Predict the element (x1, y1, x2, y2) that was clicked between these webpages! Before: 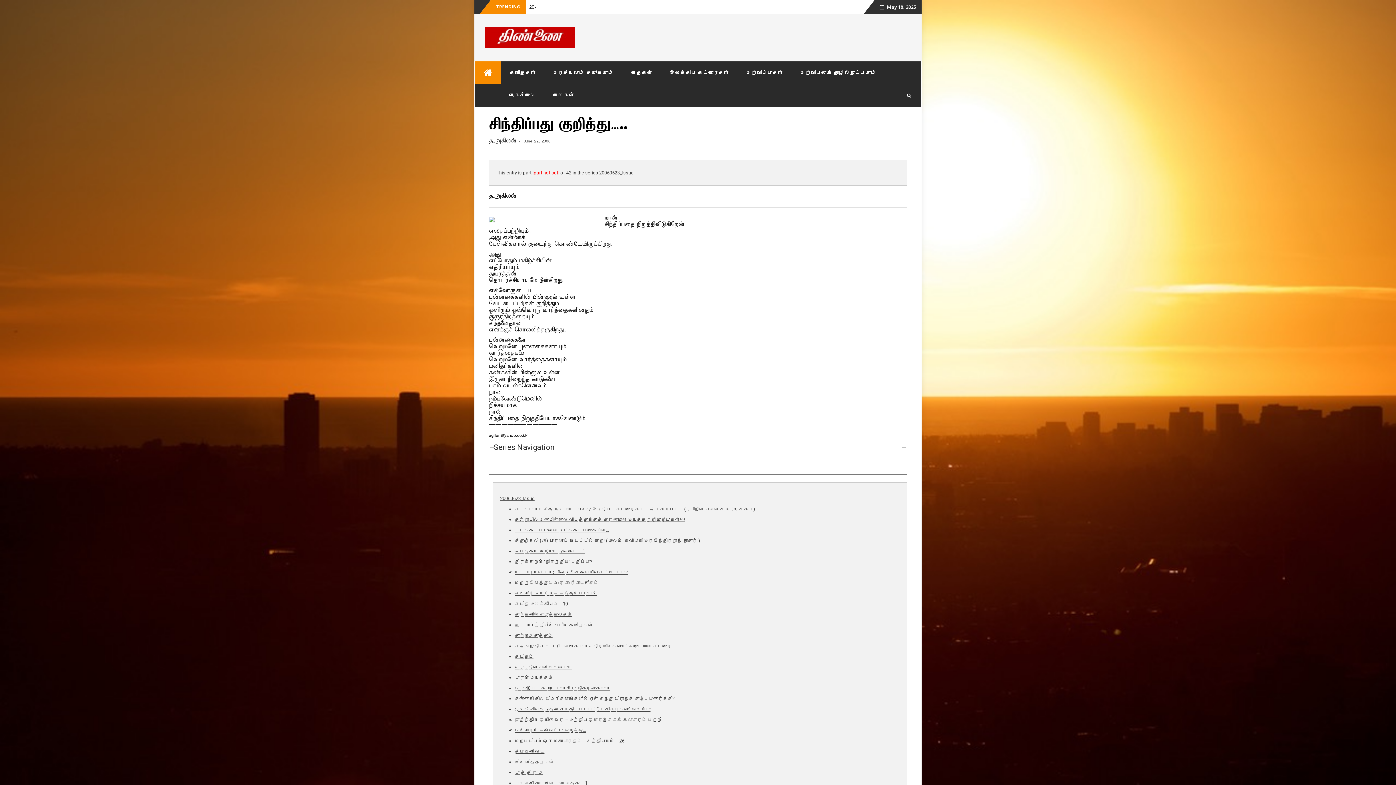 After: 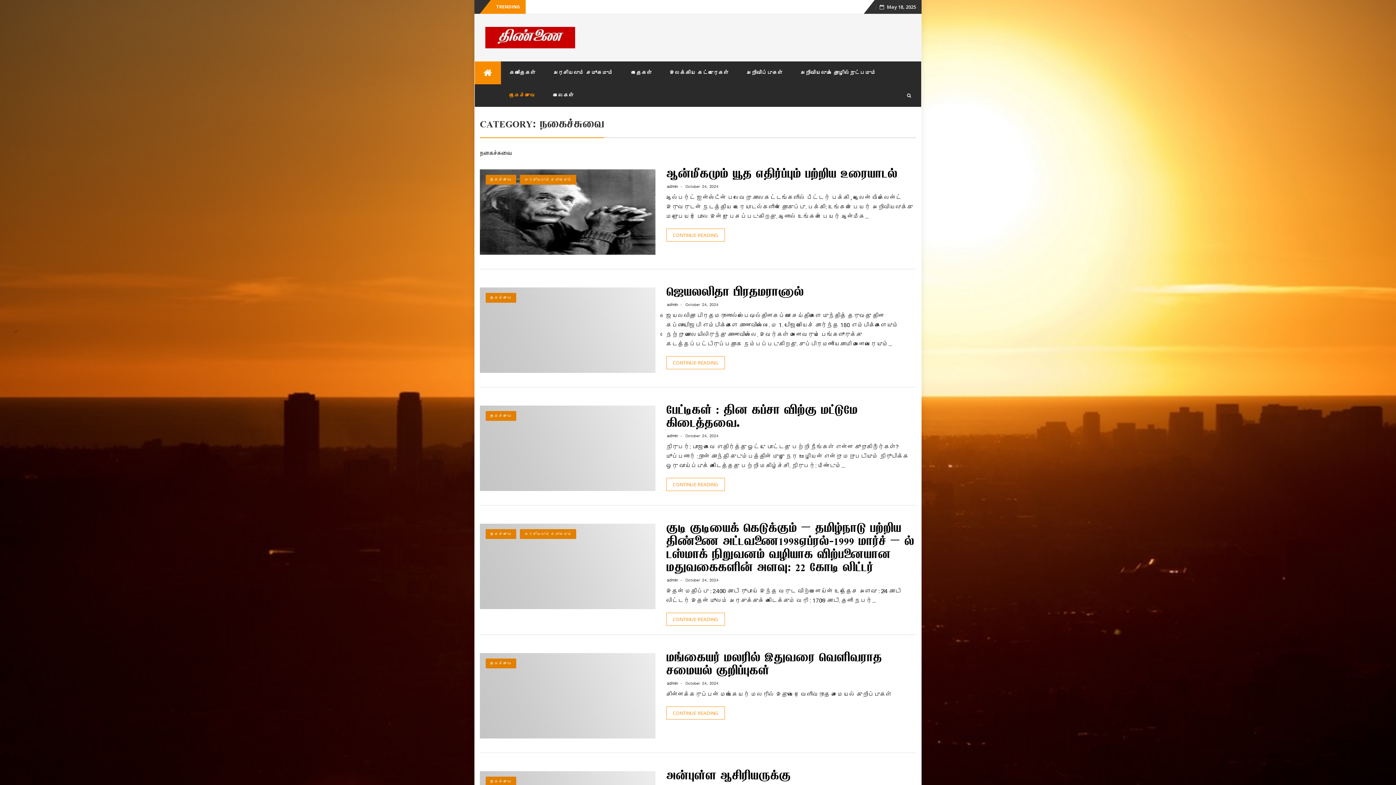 Action: bbox: (500, 84, 544, 106) label: நகைச்சுவை